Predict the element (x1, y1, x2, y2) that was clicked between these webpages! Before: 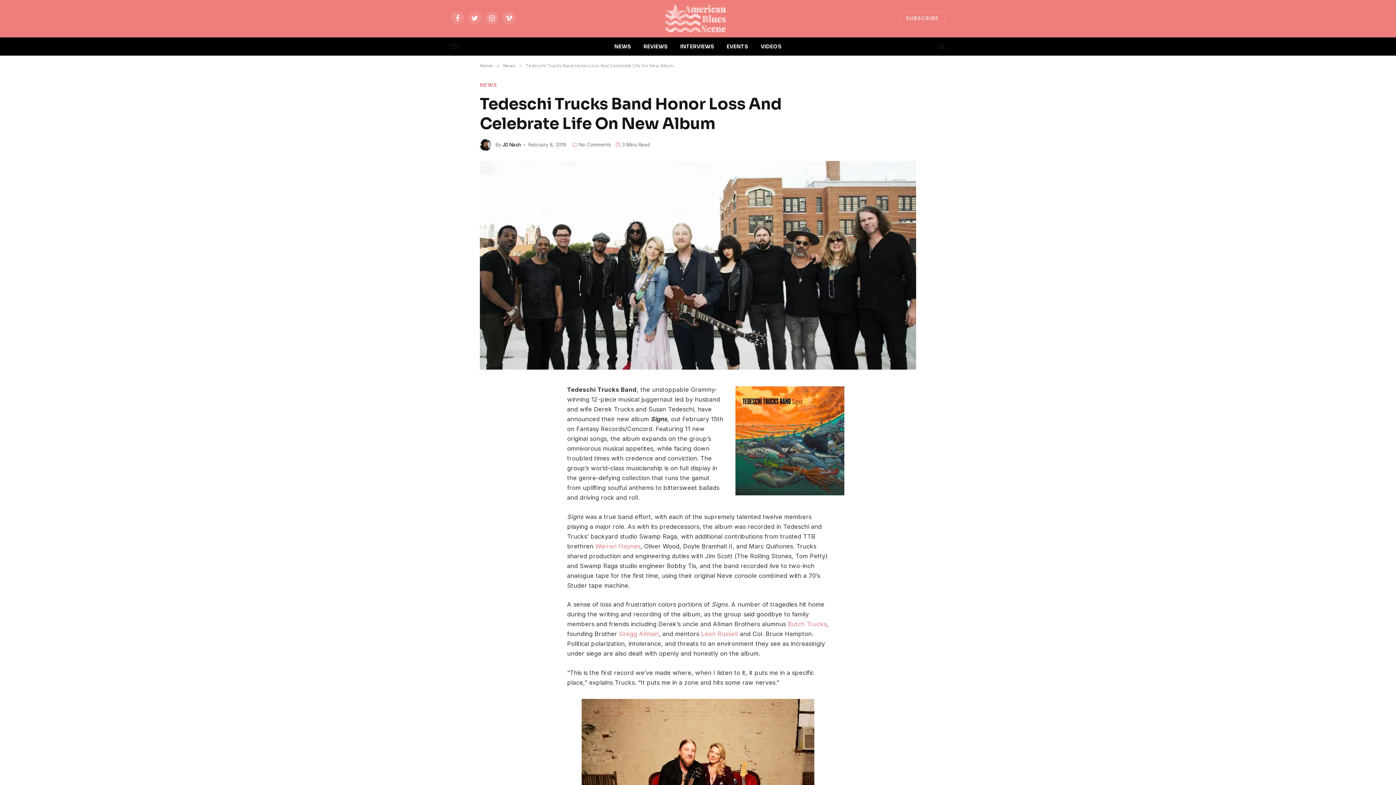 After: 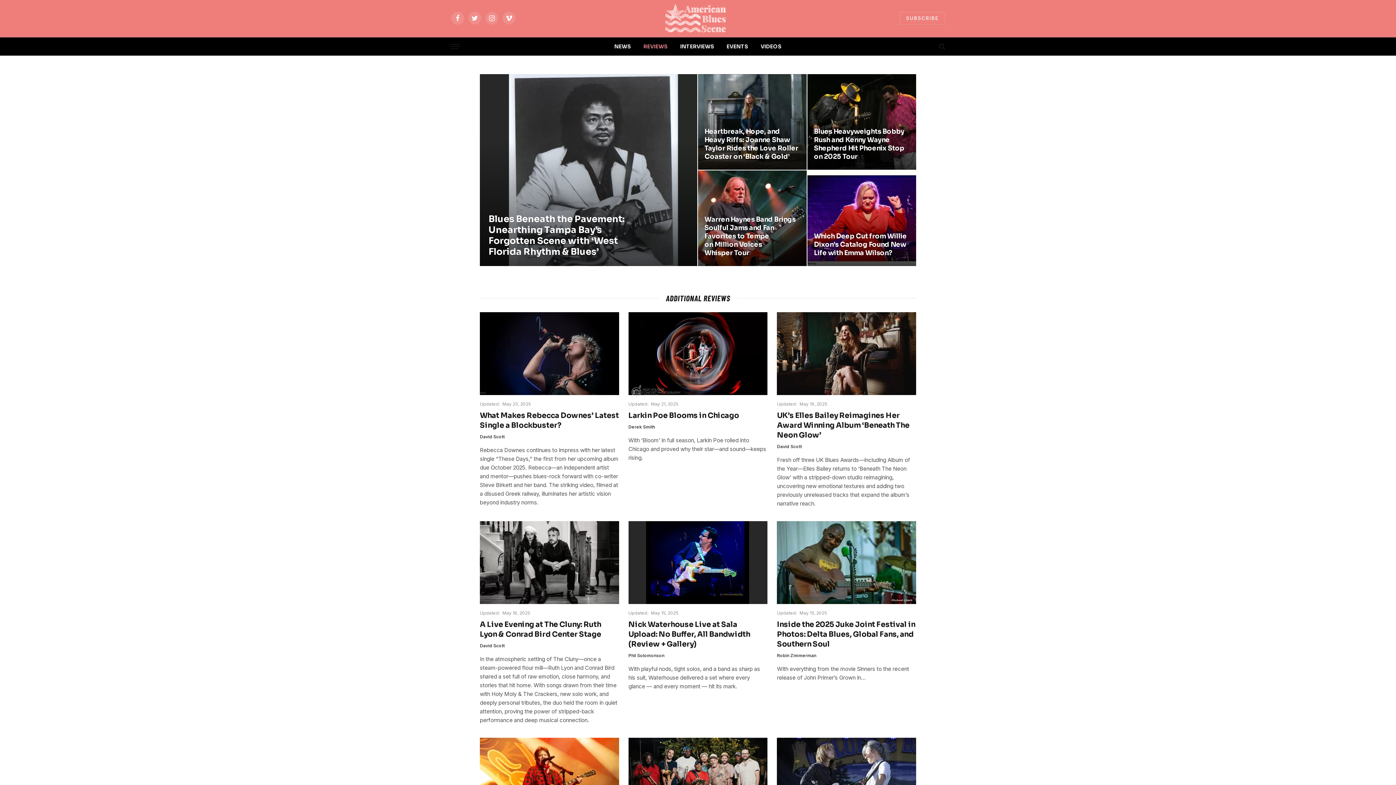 Action: label: REVIEWS bbox: (637, 37, 674, 55)